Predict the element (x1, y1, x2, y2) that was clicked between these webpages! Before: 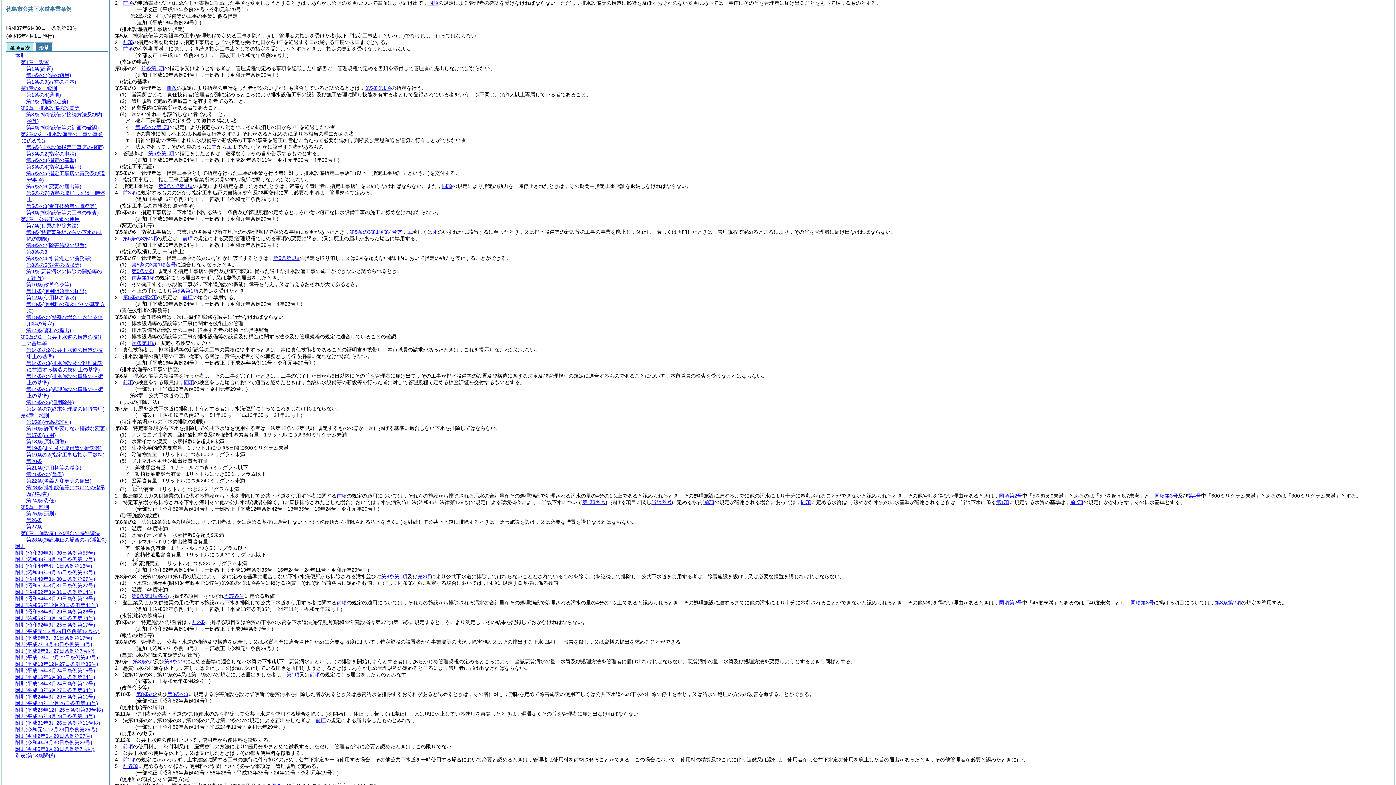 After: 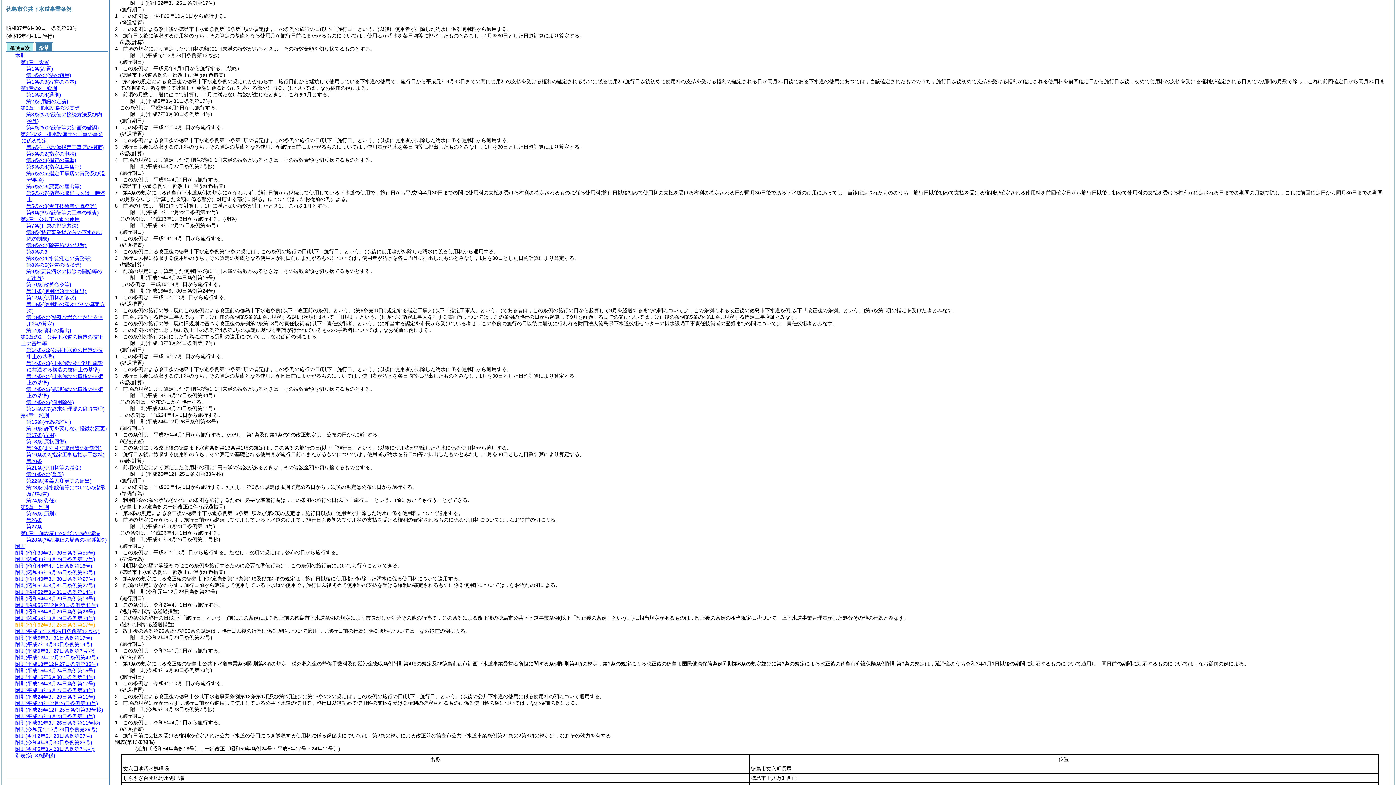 Action: bbox: (15, 622, 95, 628) label: 附則(昭和62年3月25日条例第17号)